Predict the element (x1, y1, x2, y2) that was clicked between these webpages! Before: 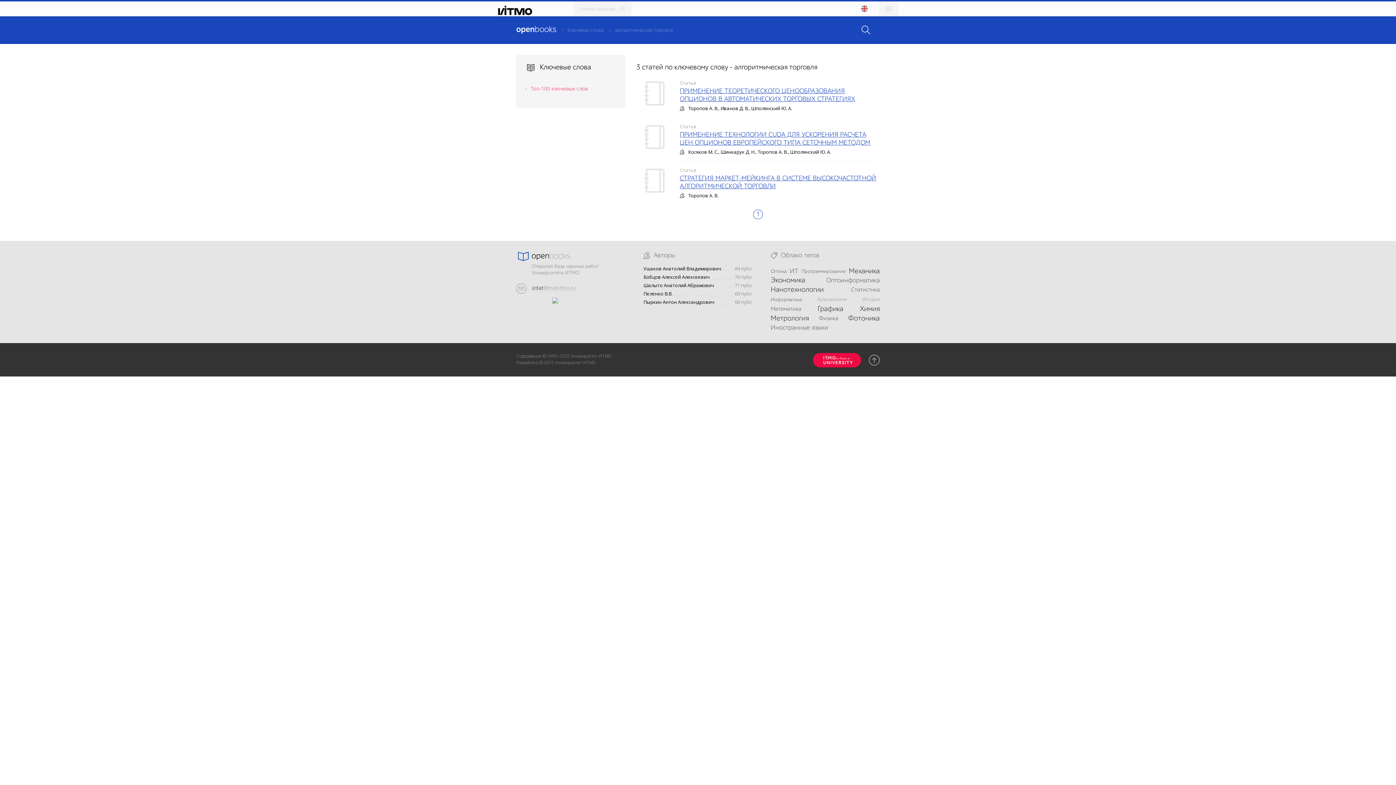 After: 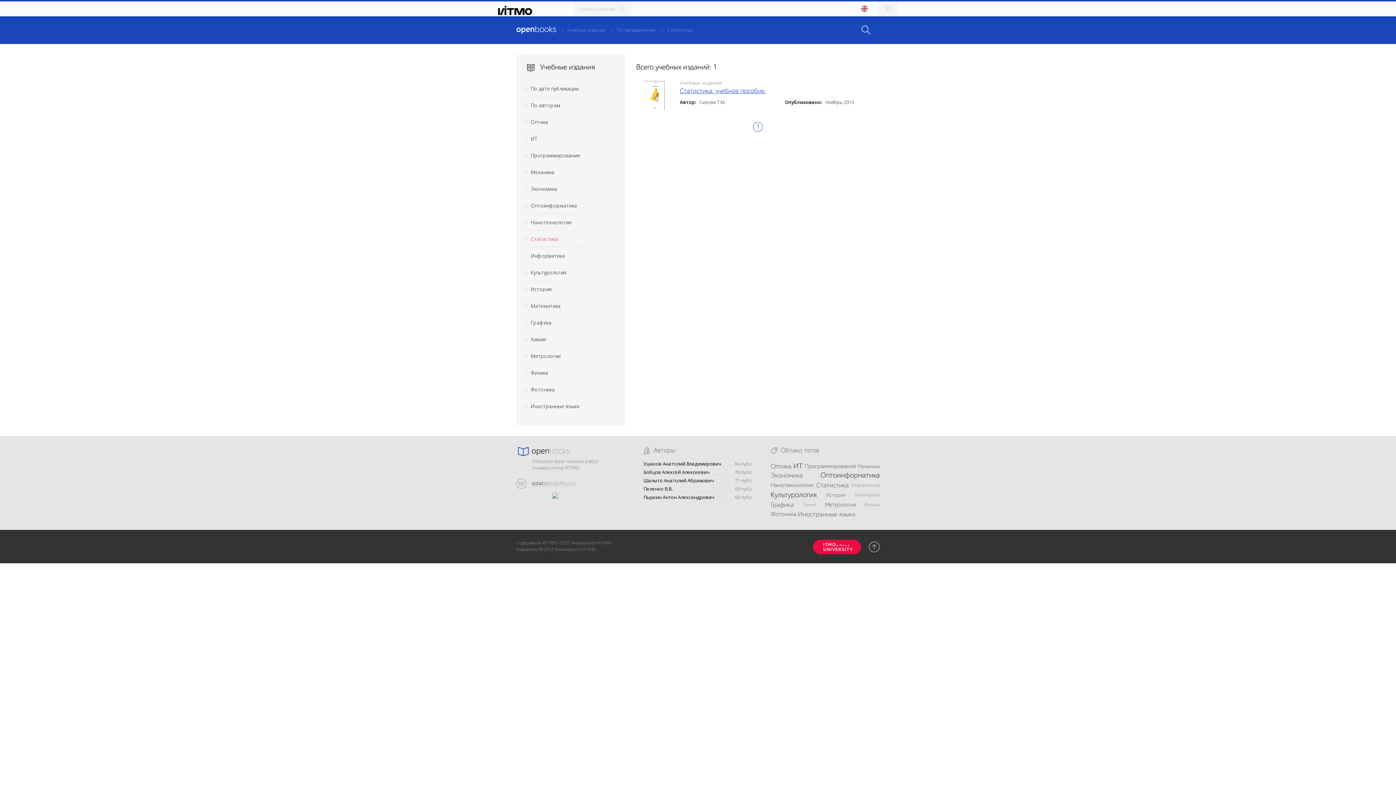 Action: bbox: (851, 287, 880, 293) label: Статистика